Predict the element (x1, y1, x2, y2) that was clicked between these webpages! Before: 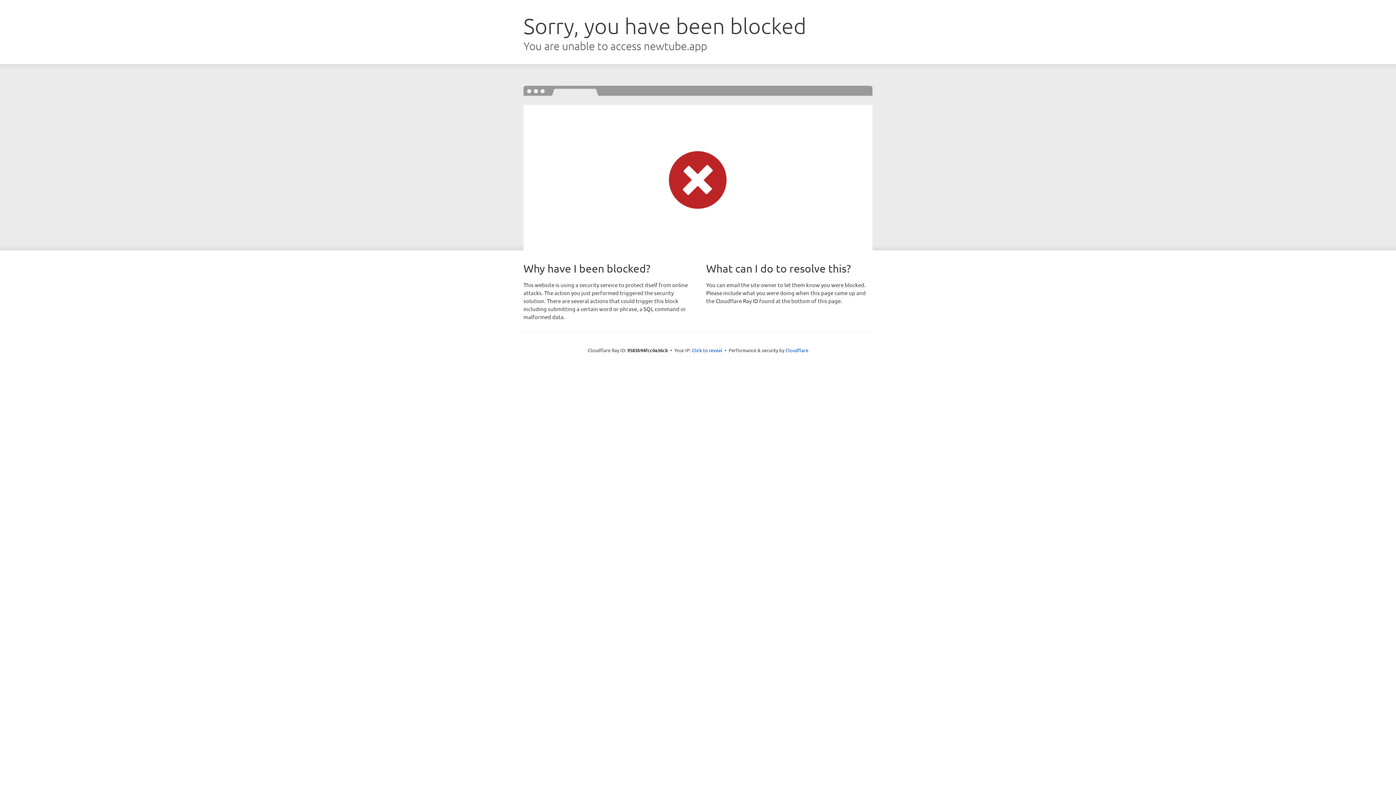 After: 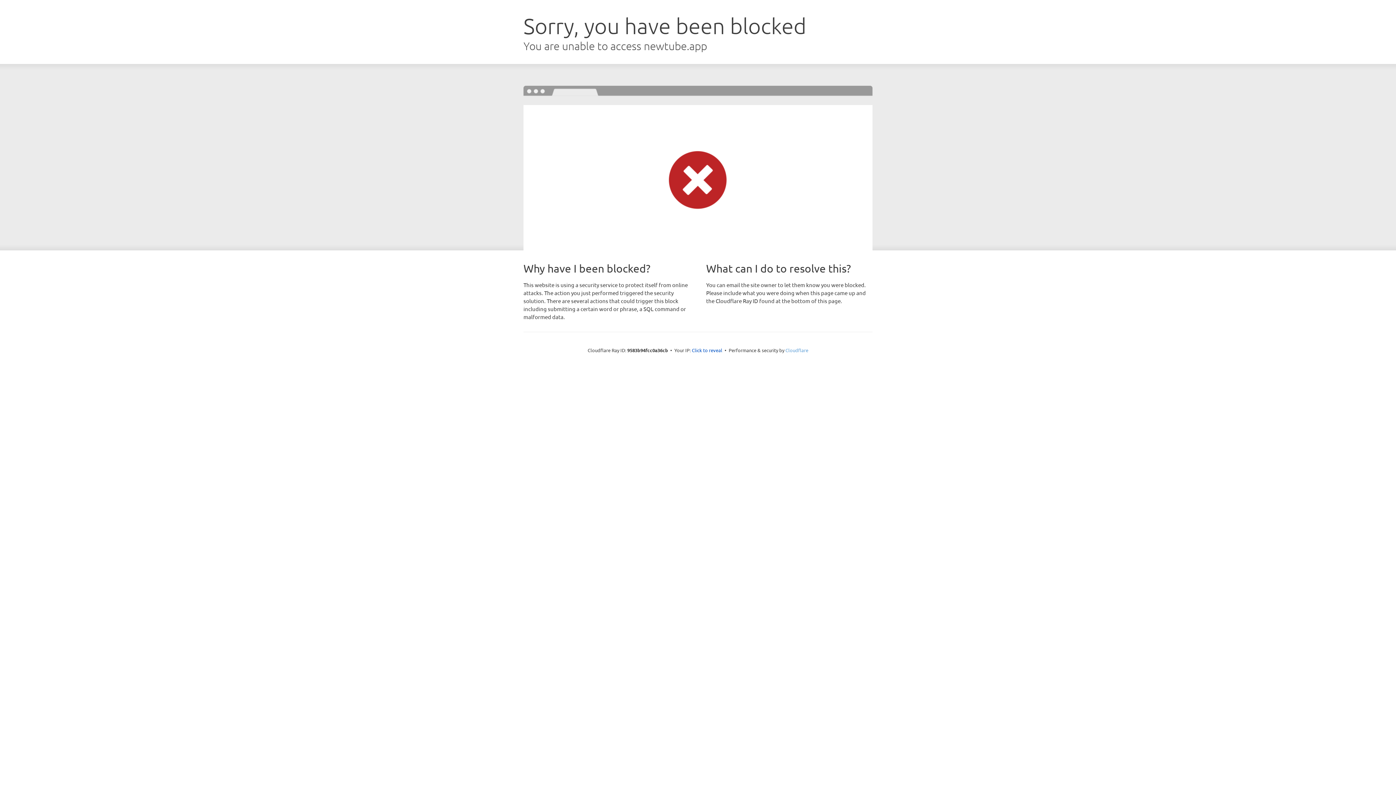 Action: label: Cloudflare bbox: (785, 347, 808, 353)